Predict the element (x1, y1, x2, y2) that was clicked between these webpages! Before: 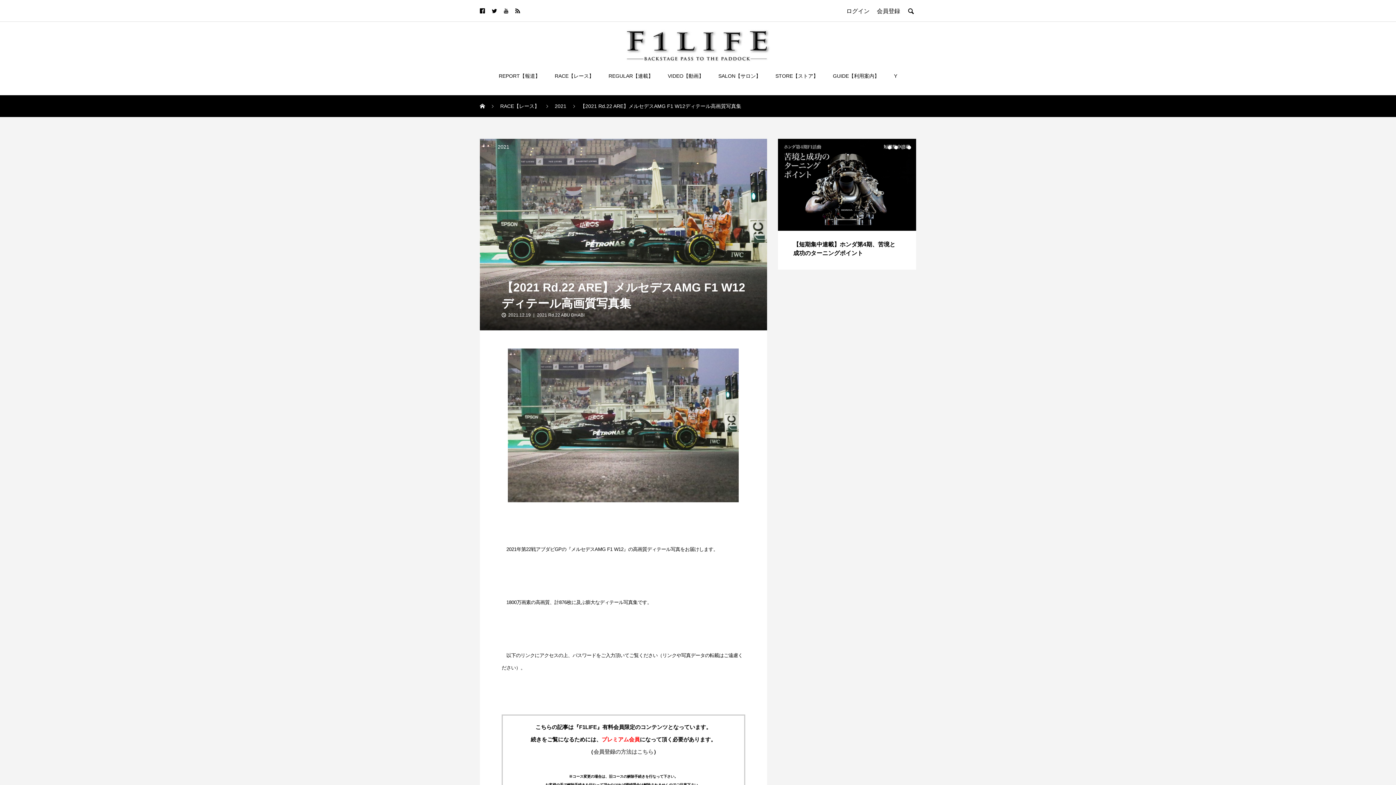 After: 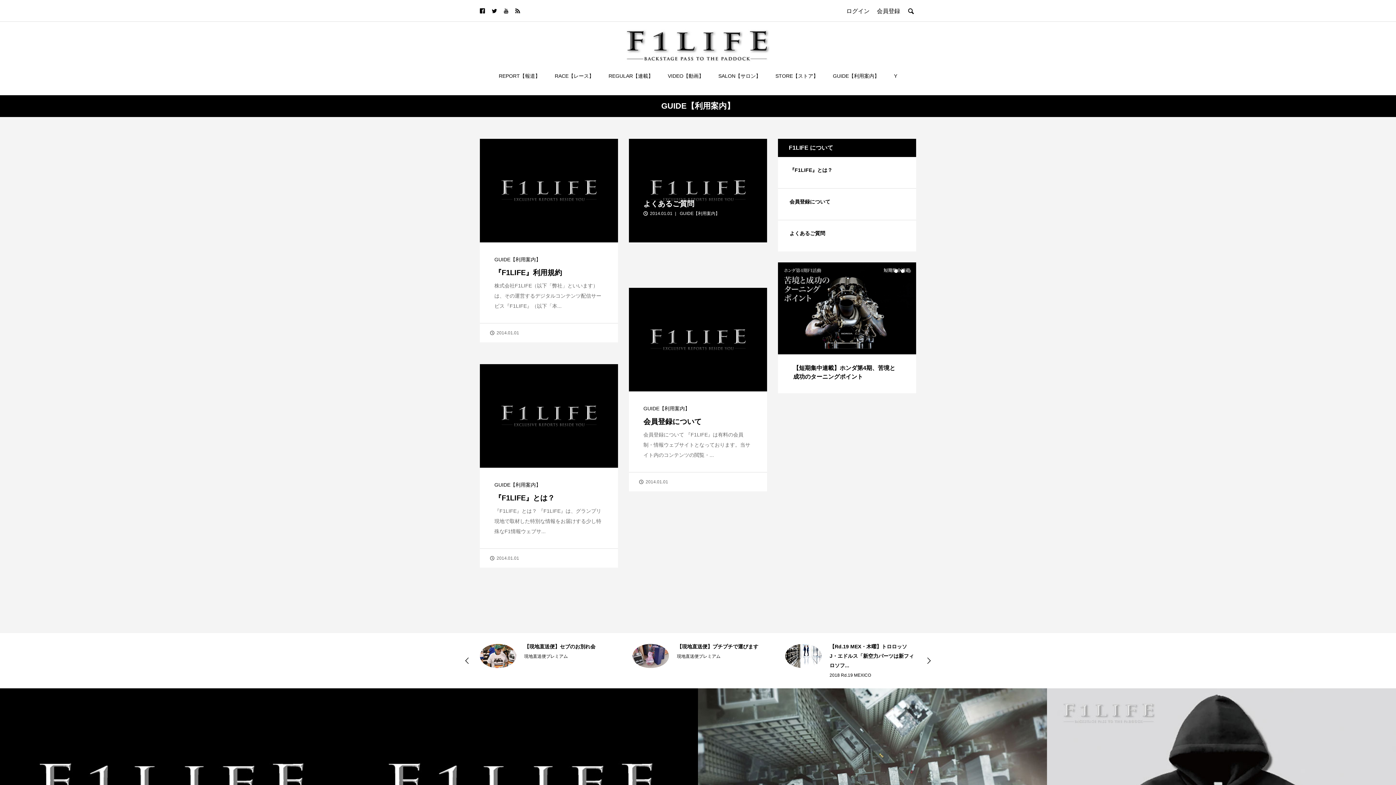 Action: bbox: (825, 62, 886, 89) label: GUIDE【利用案内】